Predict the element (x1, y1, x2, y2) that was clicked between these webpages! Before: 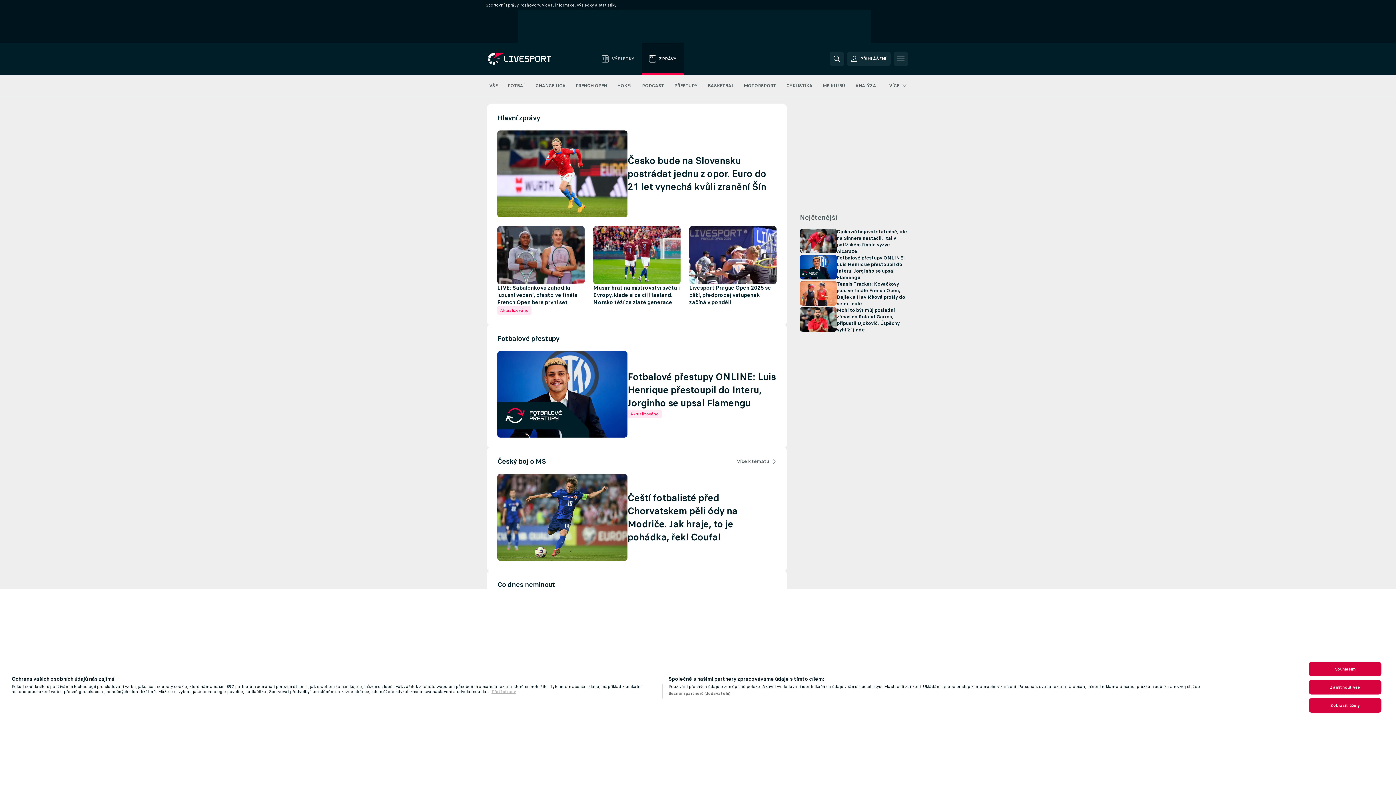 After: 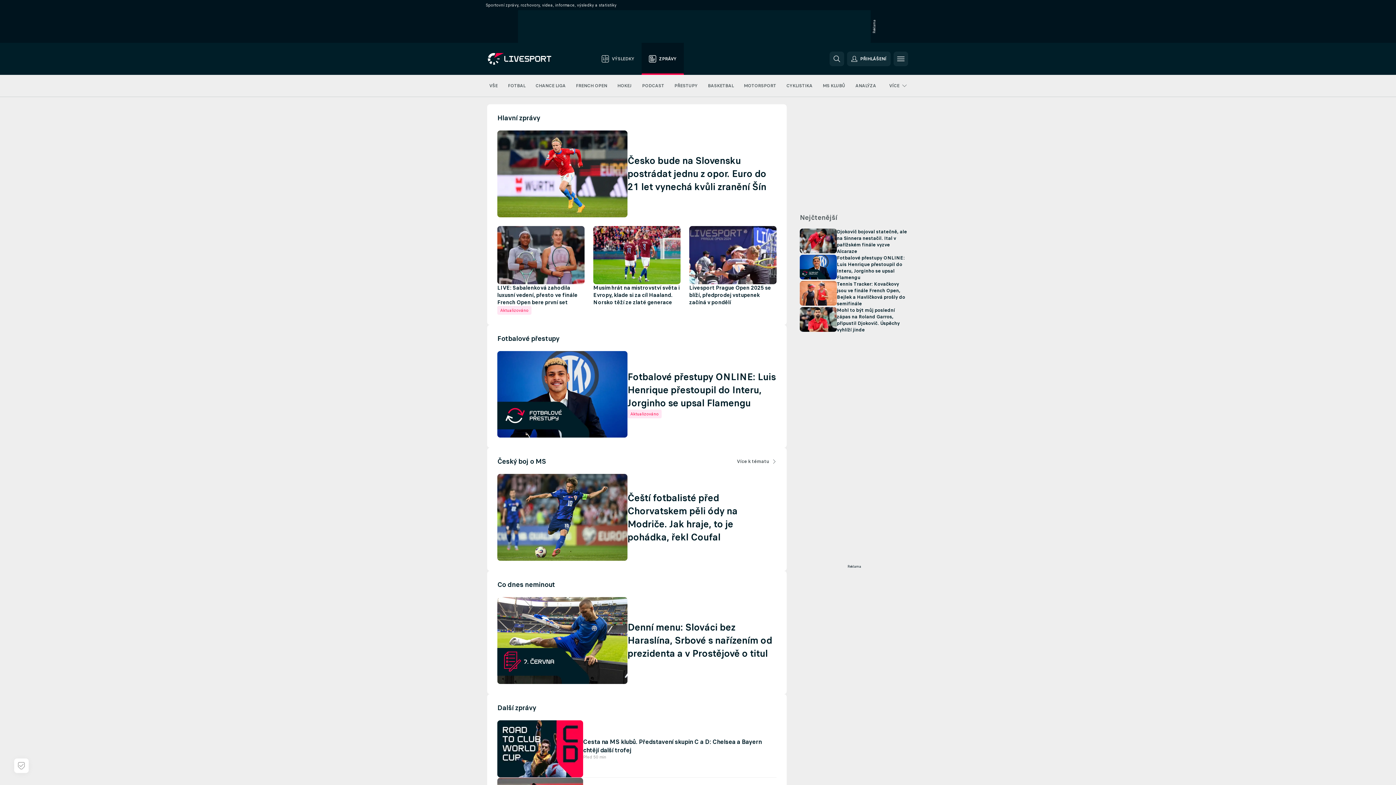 Action: bbox: (1309, 662, 1381, 676) label: Souhlasím